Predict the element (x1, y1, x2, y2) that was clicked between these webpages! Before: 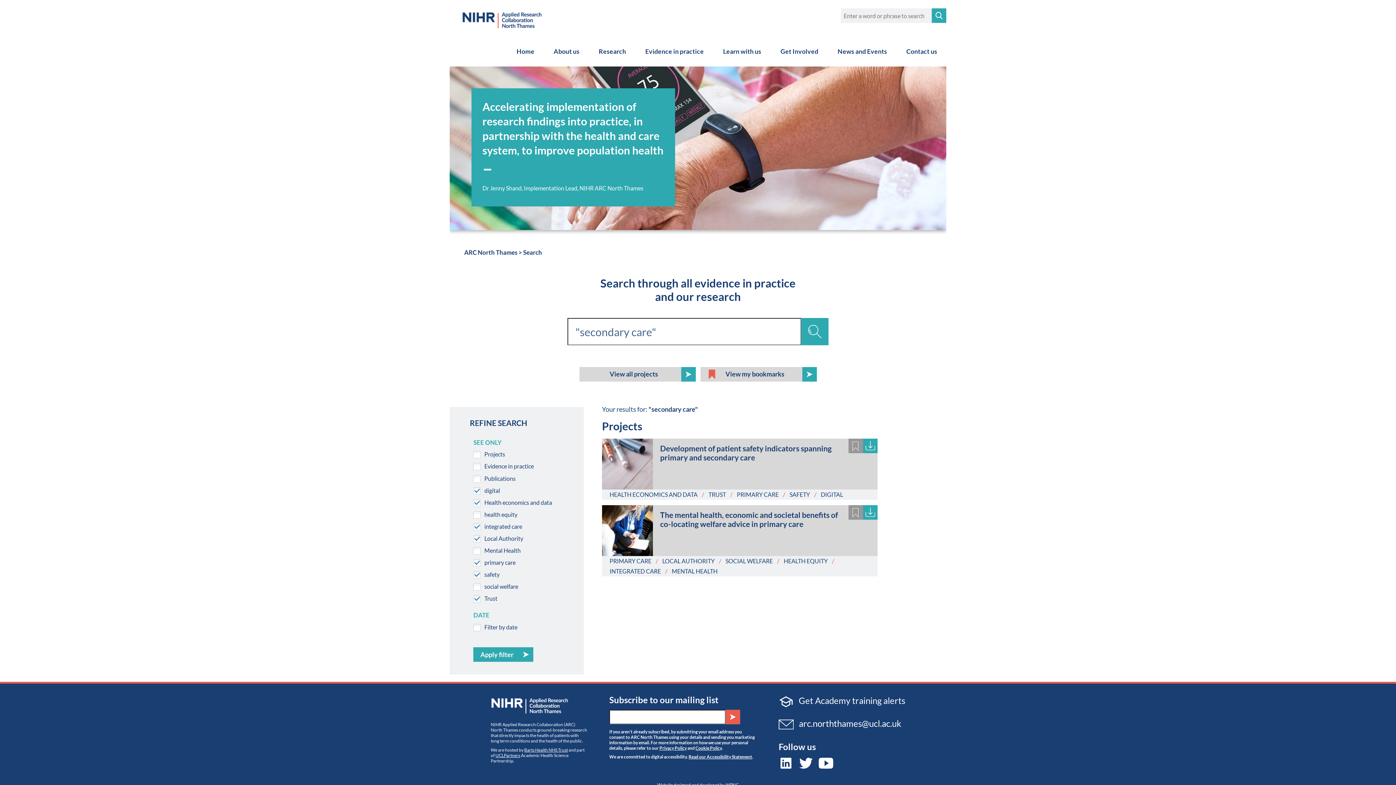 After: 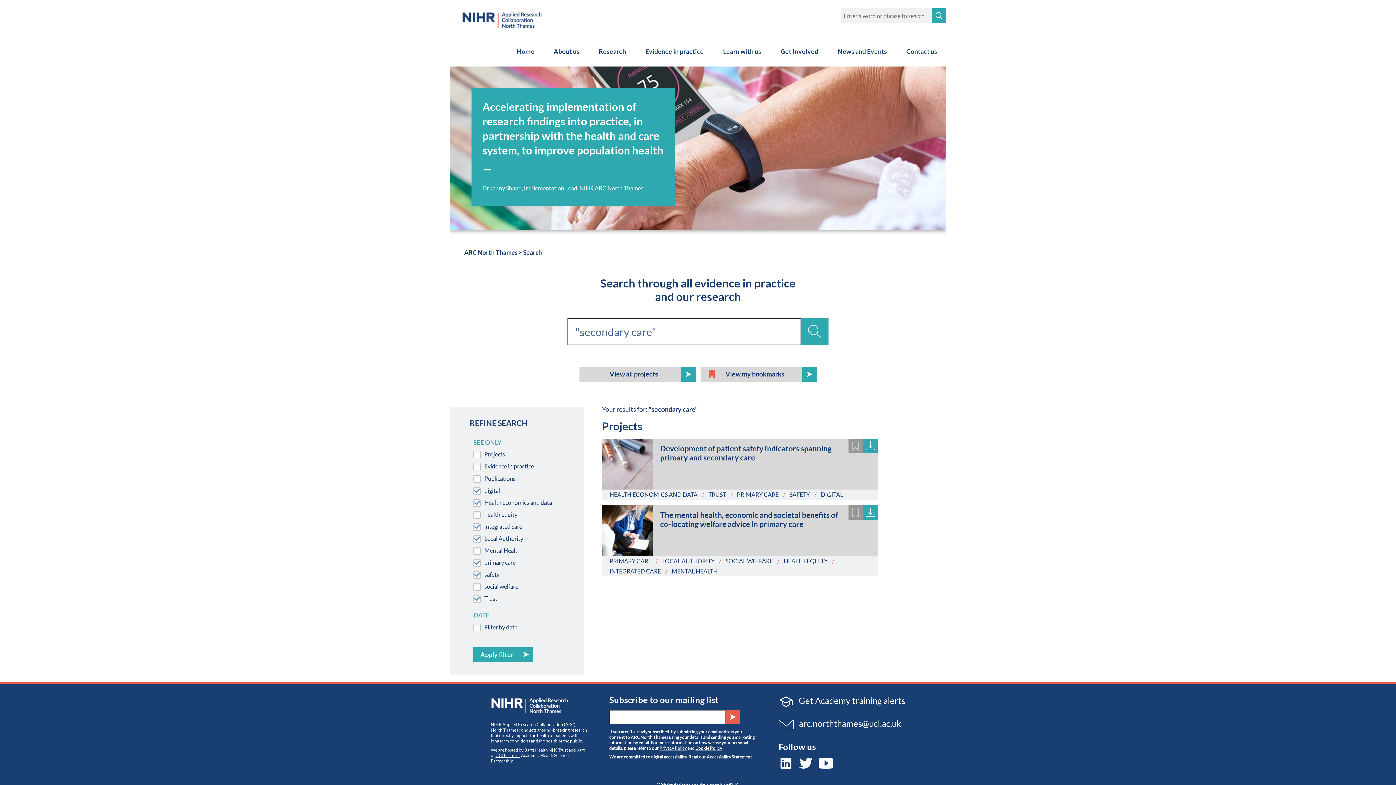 Action: label: HEALTH ECONOMICS AND DATA bbox: (609, 491, 697, 498)